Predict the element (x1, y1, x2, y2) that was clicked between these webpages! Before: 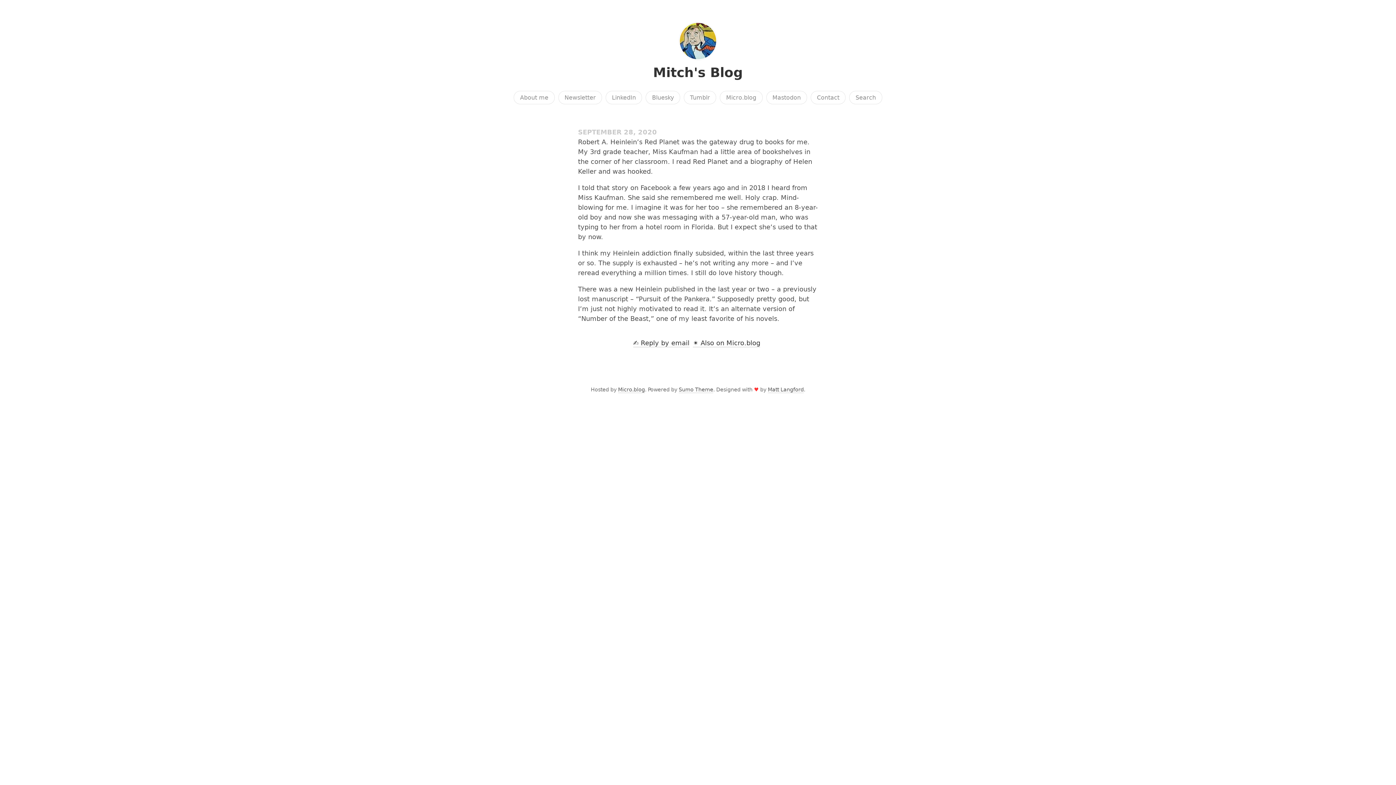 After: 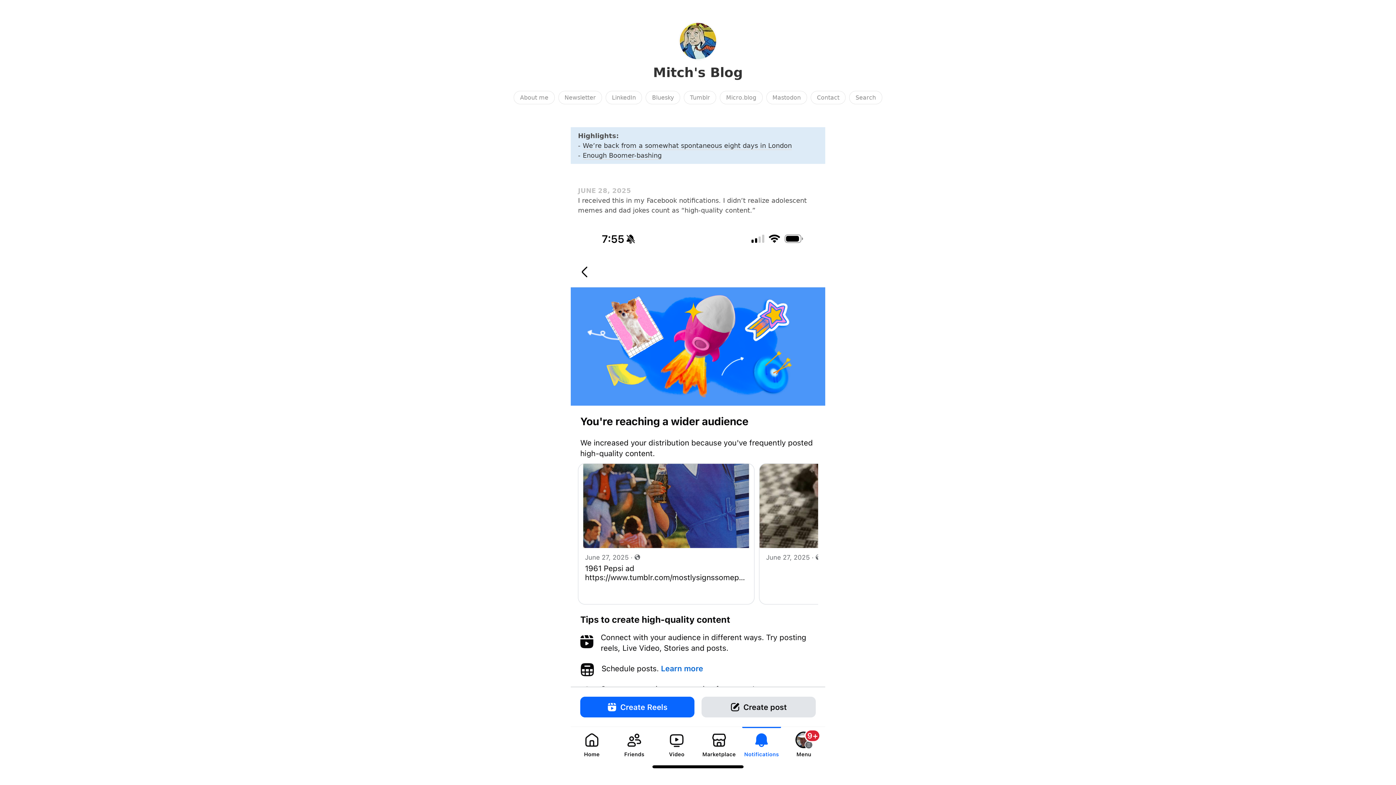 Action: bbox: (678, 54, 717, 61)